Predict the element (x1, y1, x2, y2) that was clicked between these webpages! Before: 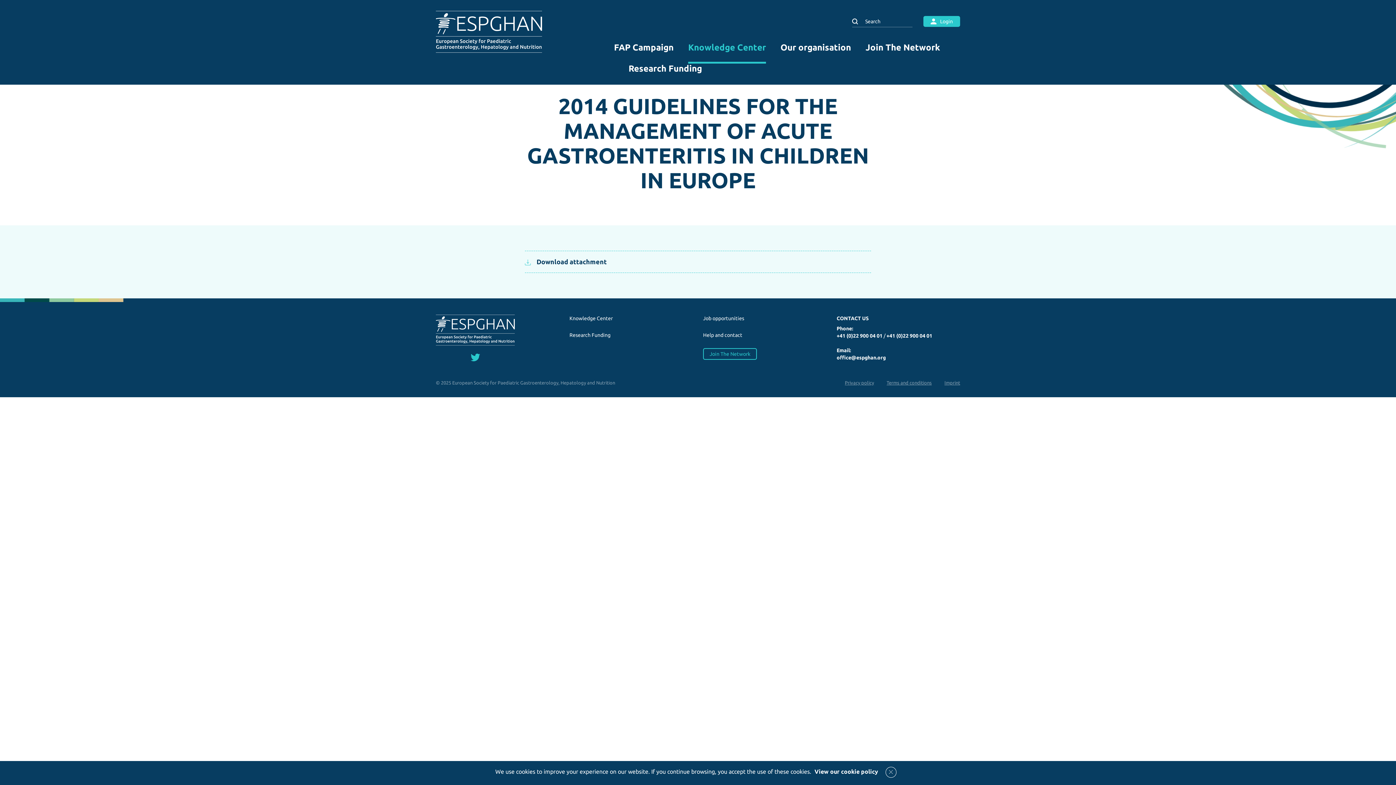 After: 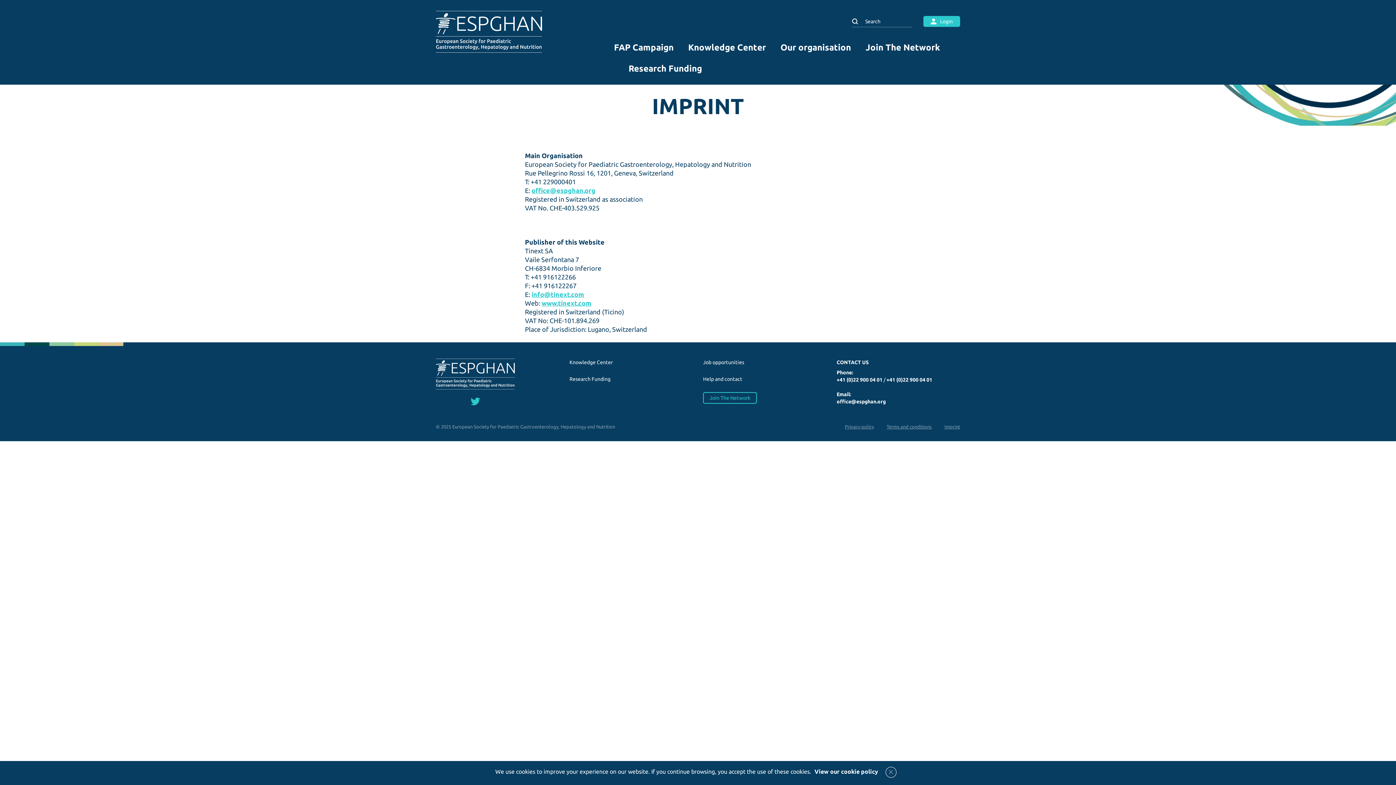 Action: label: Imprint bbox: (944, 379, 960, 386)